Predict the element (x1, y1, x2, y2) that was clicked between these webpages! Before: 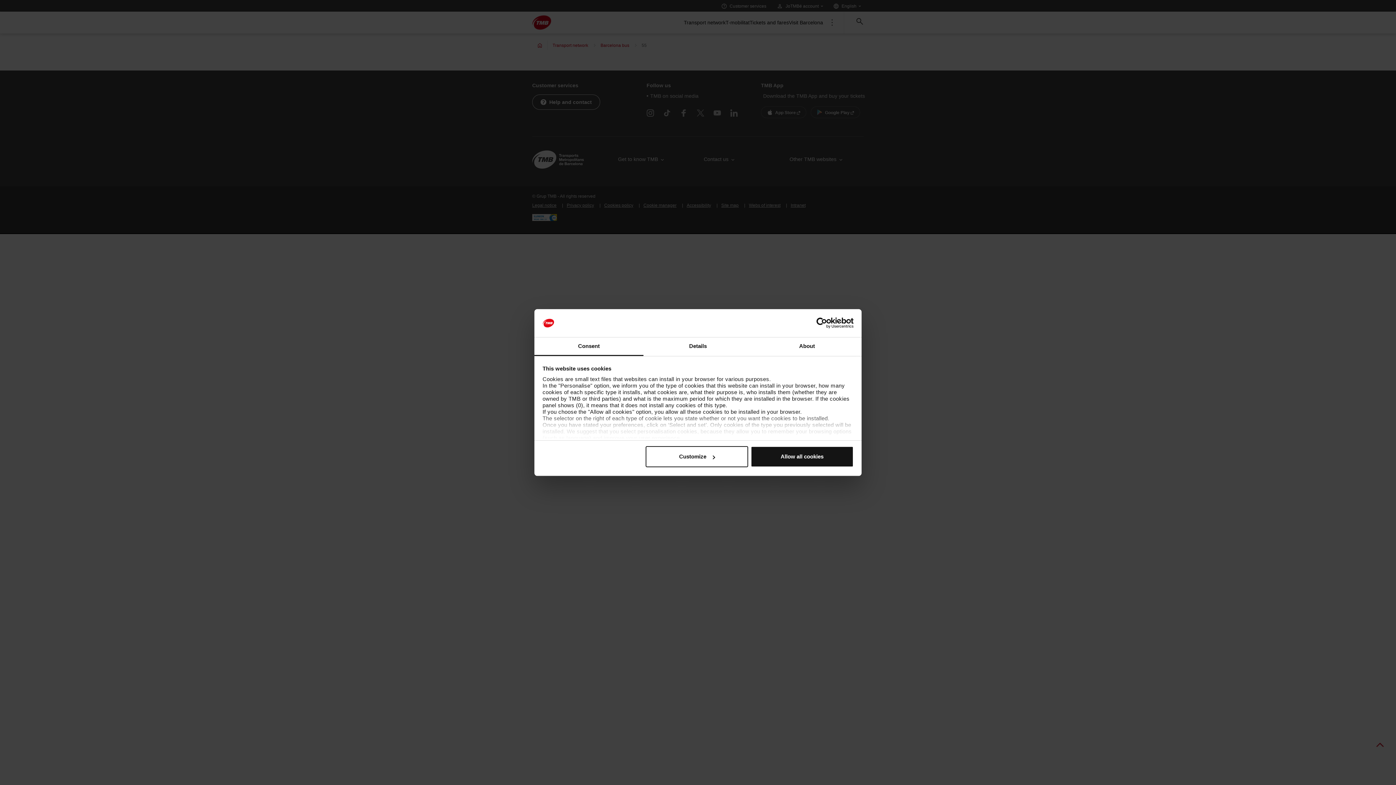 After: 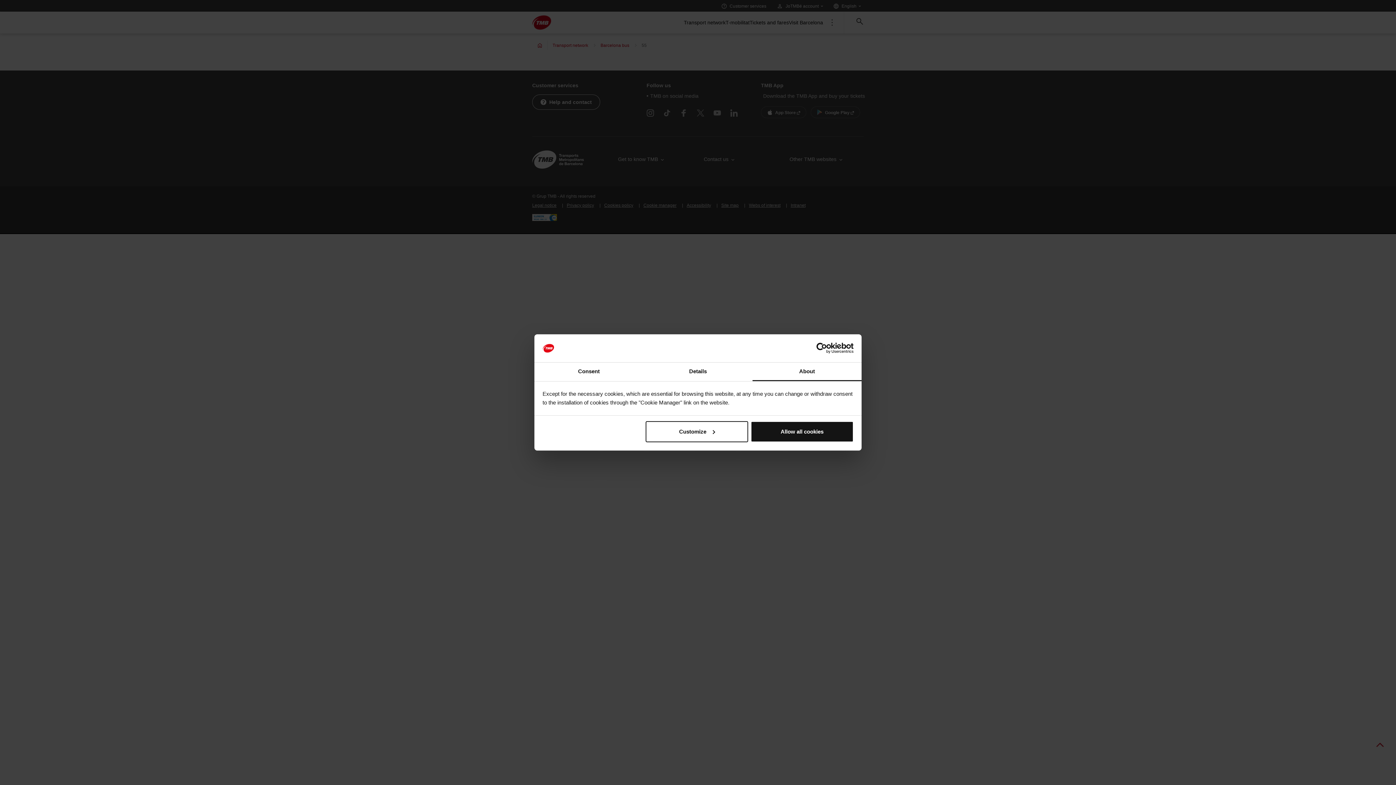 Action: bbox: (752, 337, 861, 356) label: About